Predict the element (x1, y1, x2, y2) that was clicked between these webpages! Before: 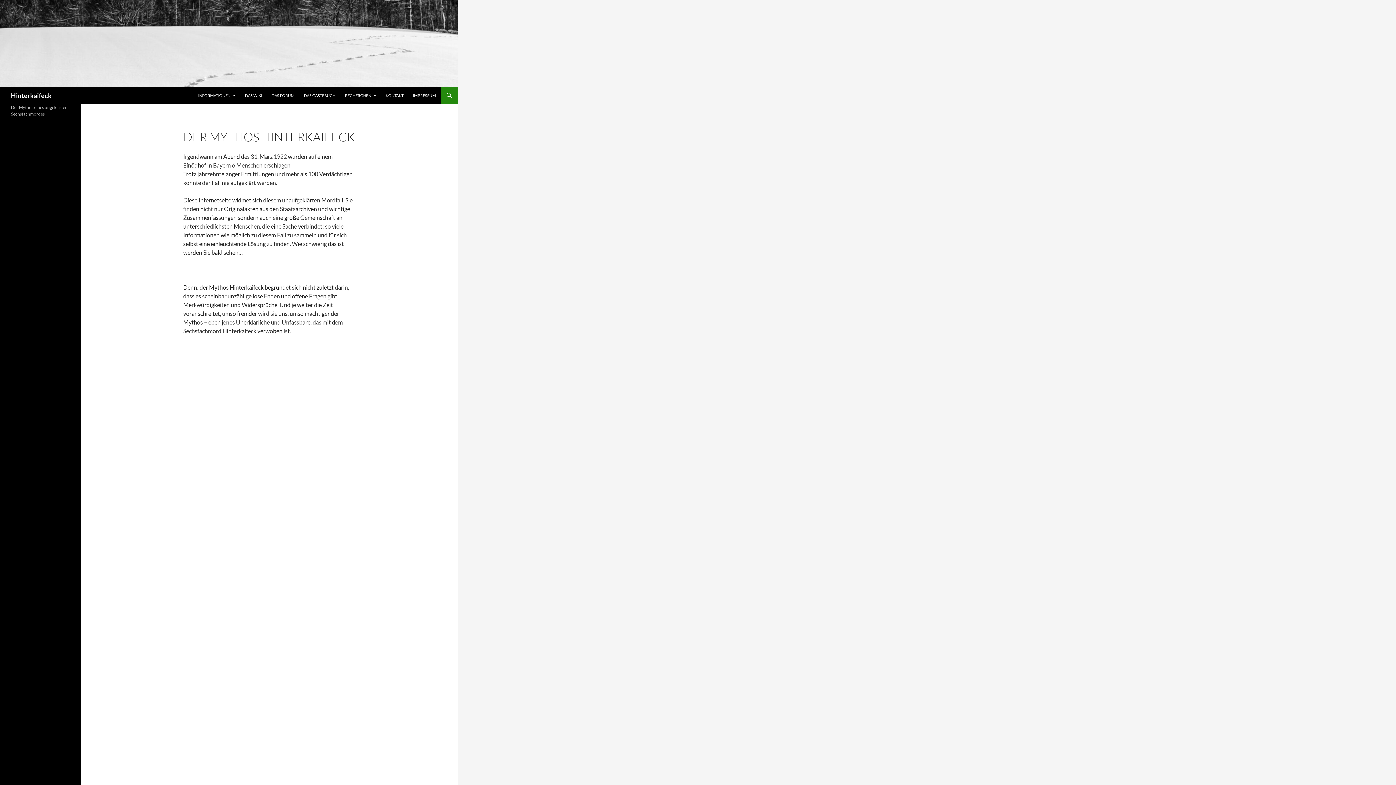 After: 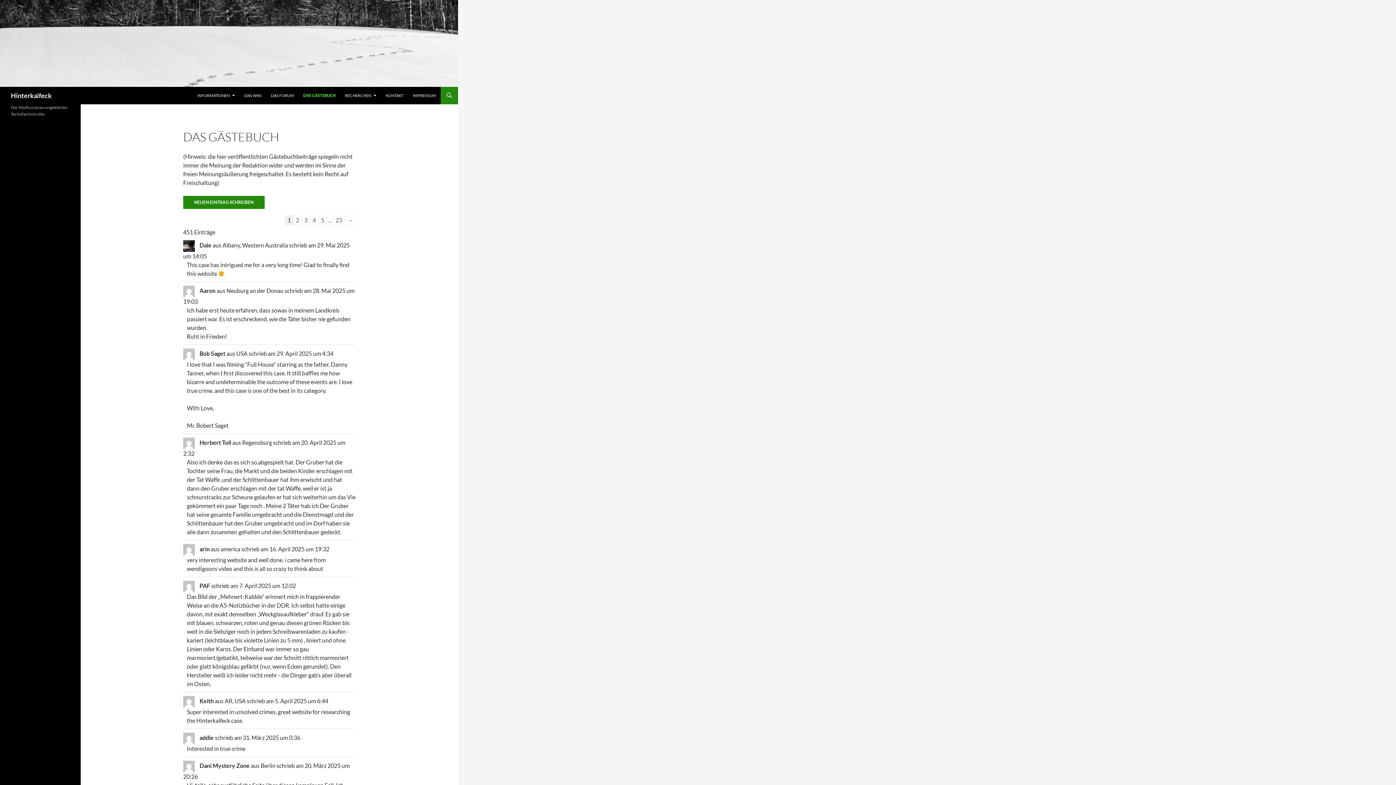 Action: bbox: (299, 86, 340, 104) label: DAS GÄSTEBUCH